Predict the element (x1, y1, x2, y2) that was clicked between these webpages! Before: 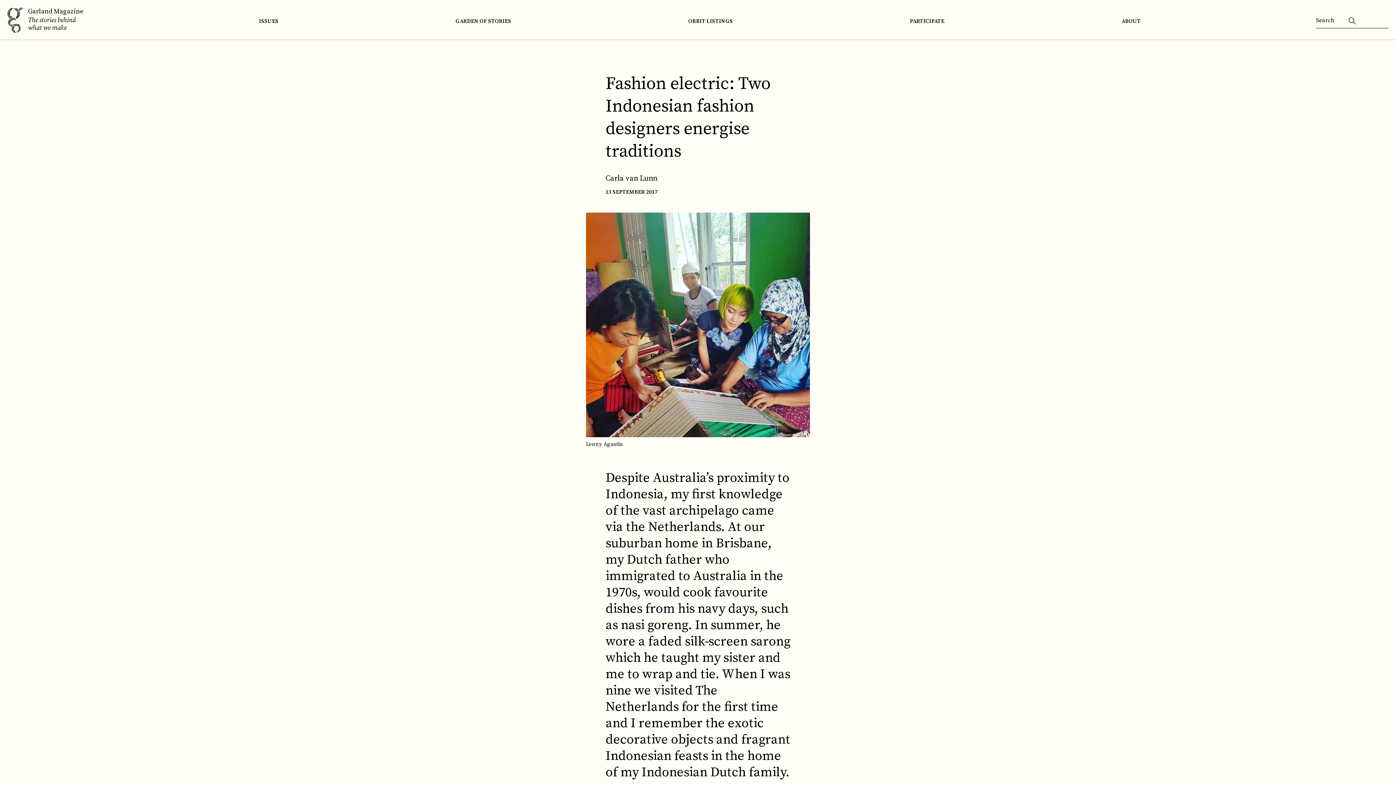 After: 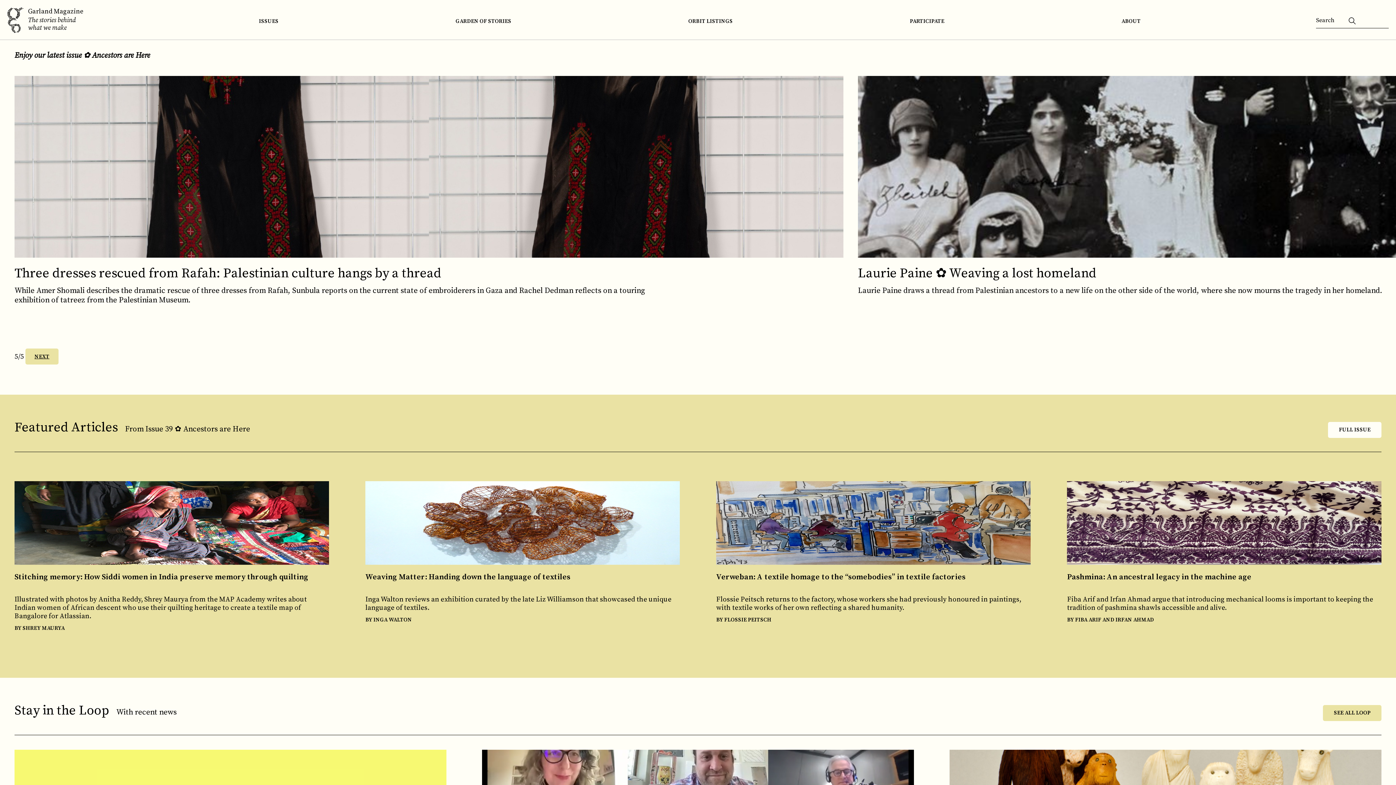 Action: bbox: (7, 26, 23, 35)